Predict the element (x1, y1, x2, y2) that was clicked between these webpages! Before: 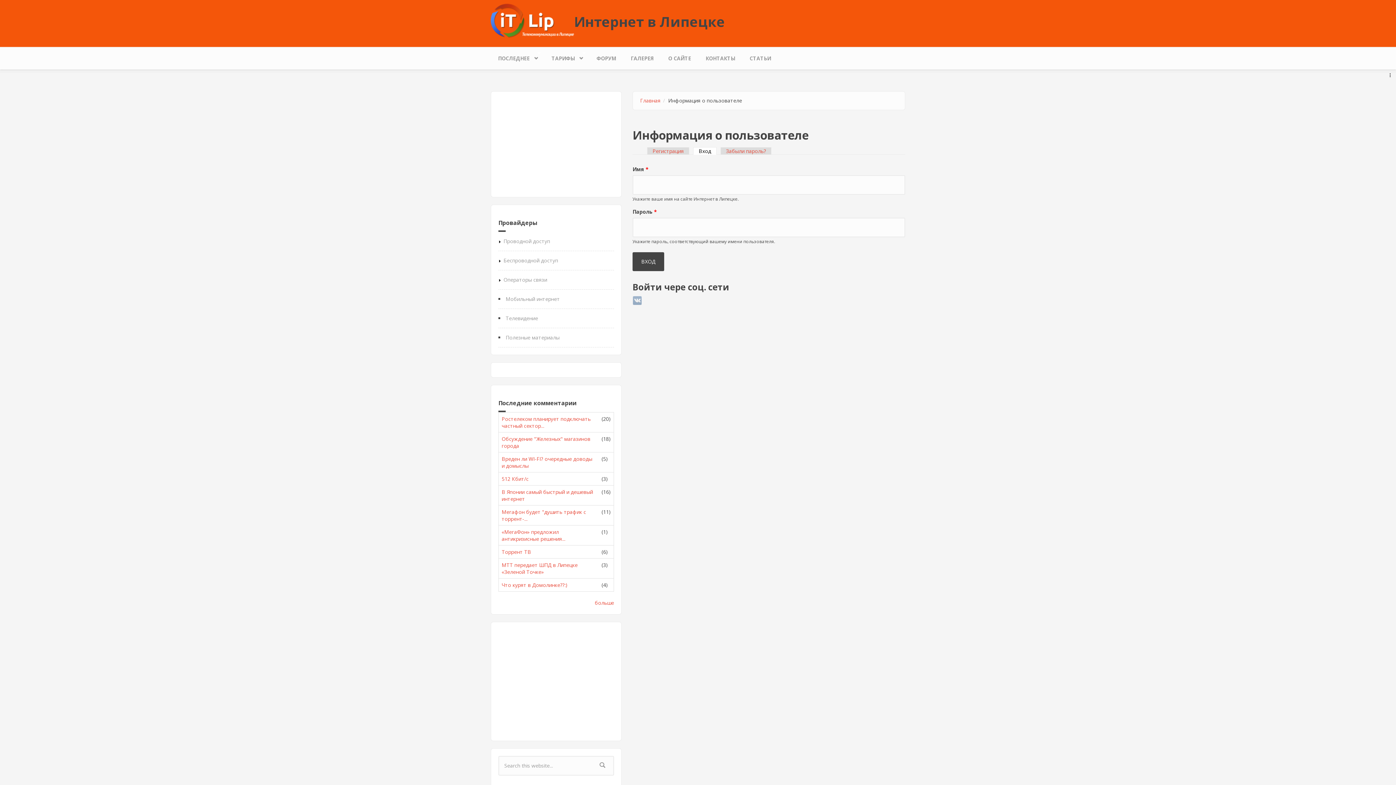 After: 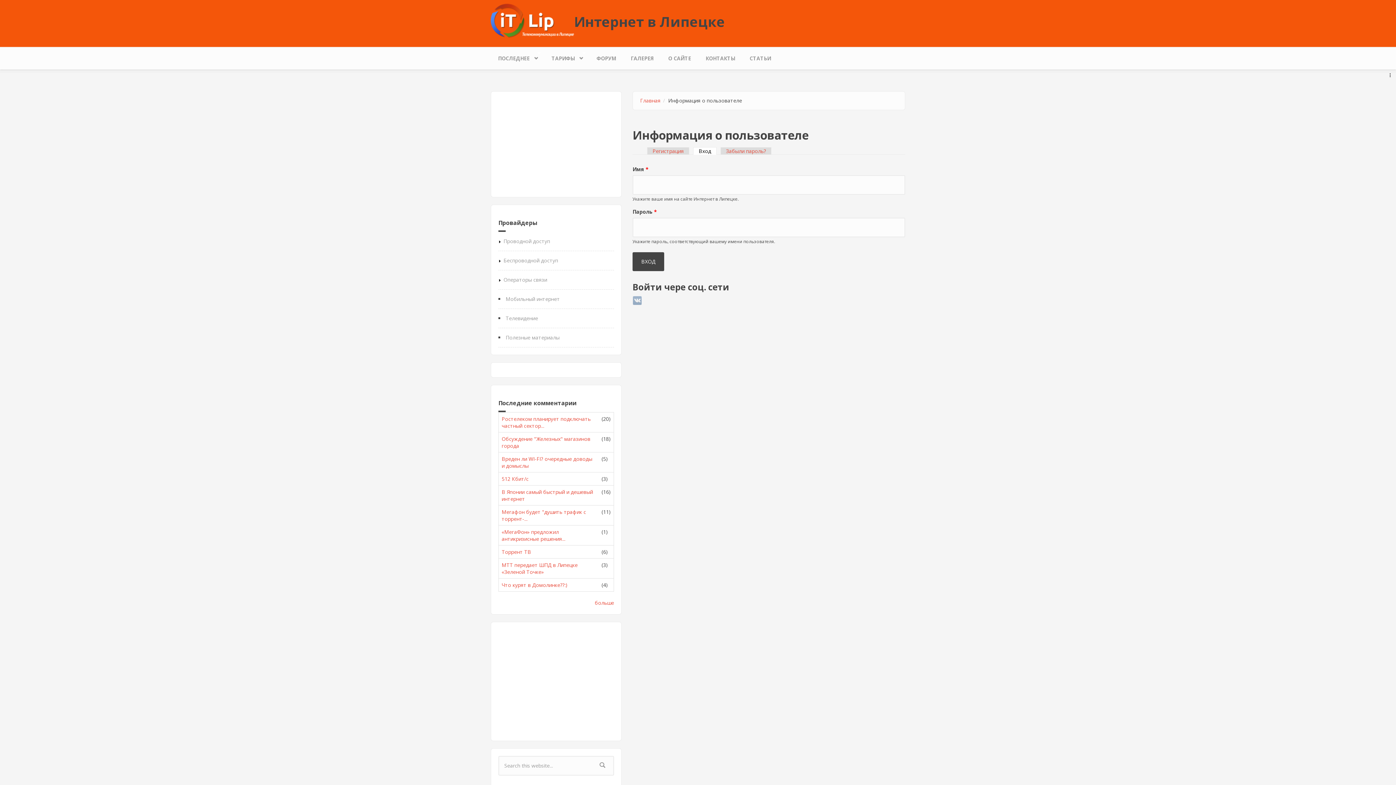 Action: bbox: (693, 147, 716, 154) label: Вход
(активная вкладка)